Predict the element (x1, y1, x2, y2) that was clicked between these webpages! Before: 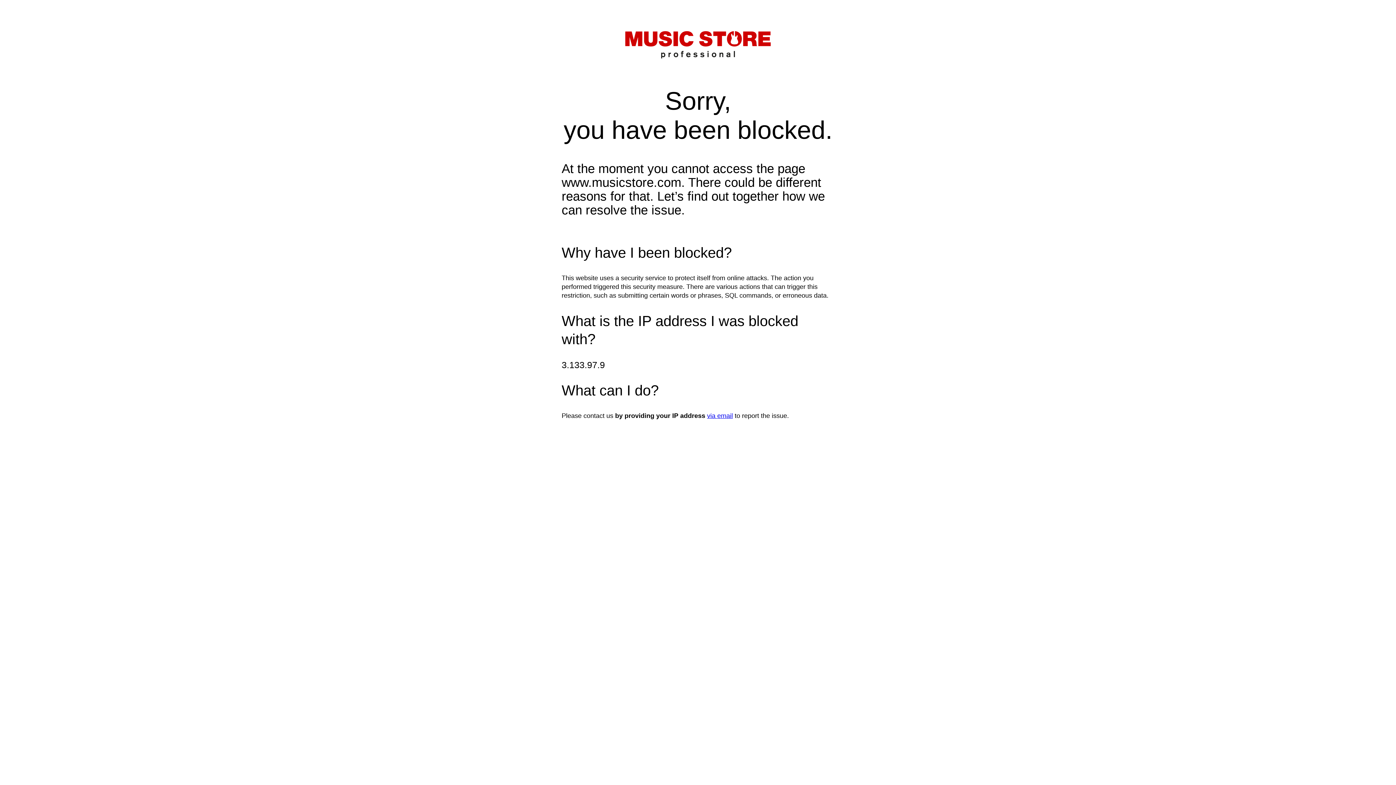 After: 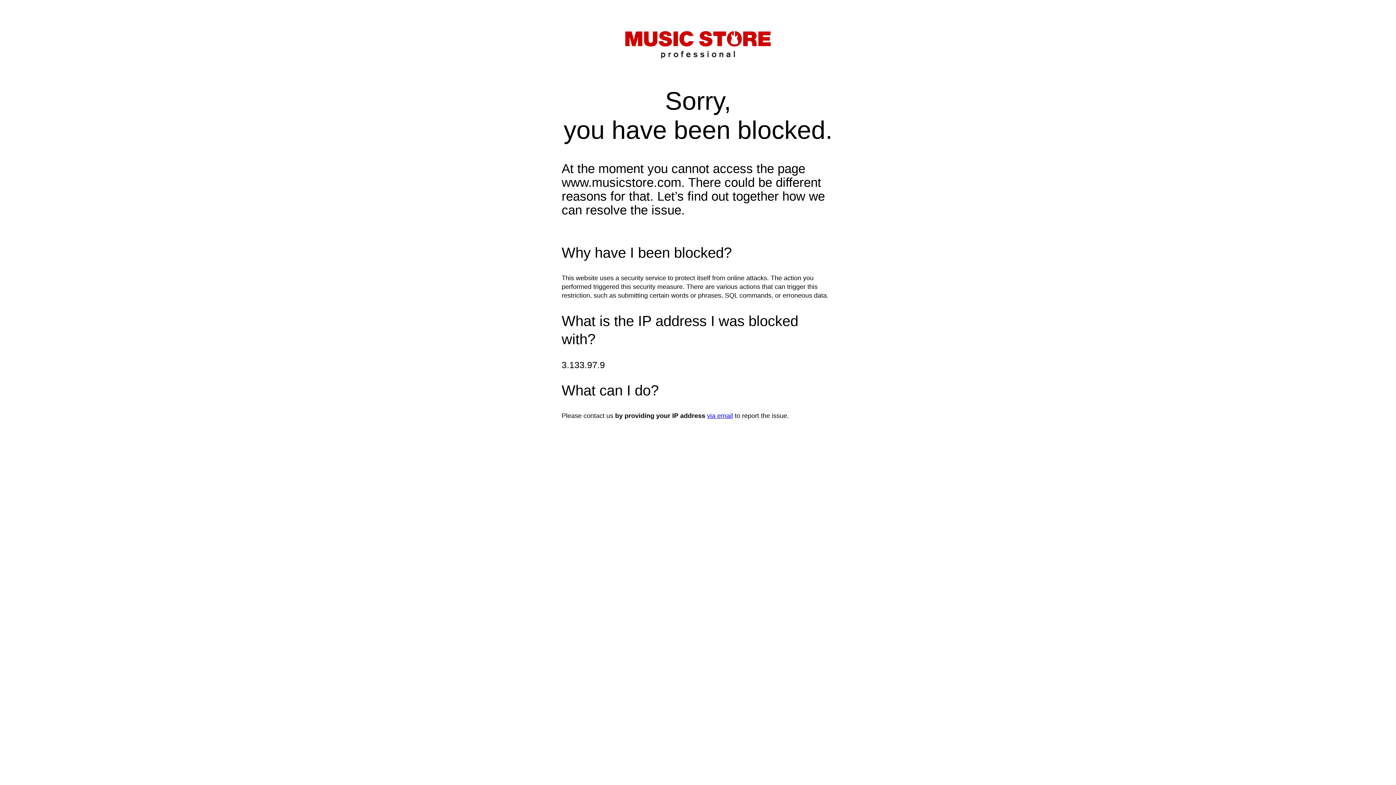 Action: label: via email bbox: (707, 412, 733, 419)